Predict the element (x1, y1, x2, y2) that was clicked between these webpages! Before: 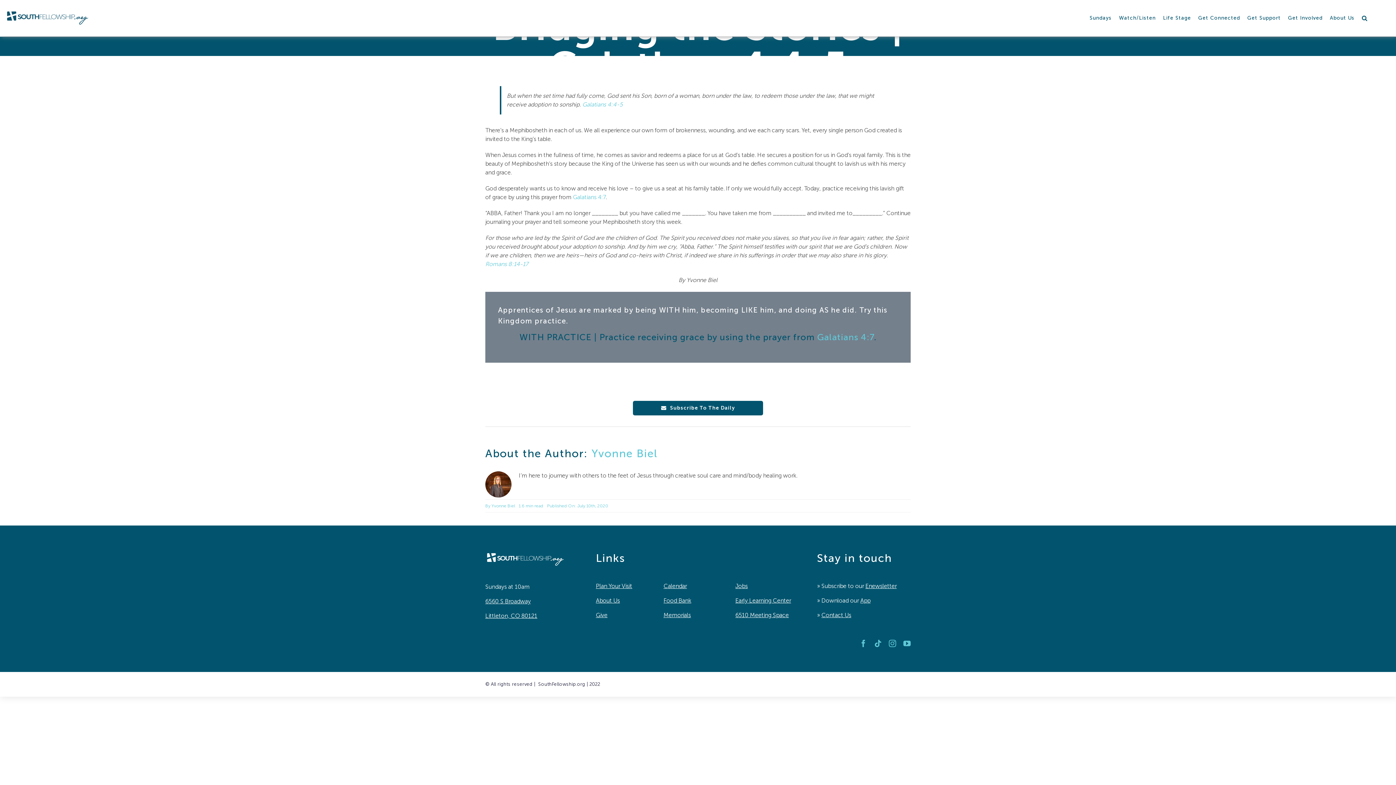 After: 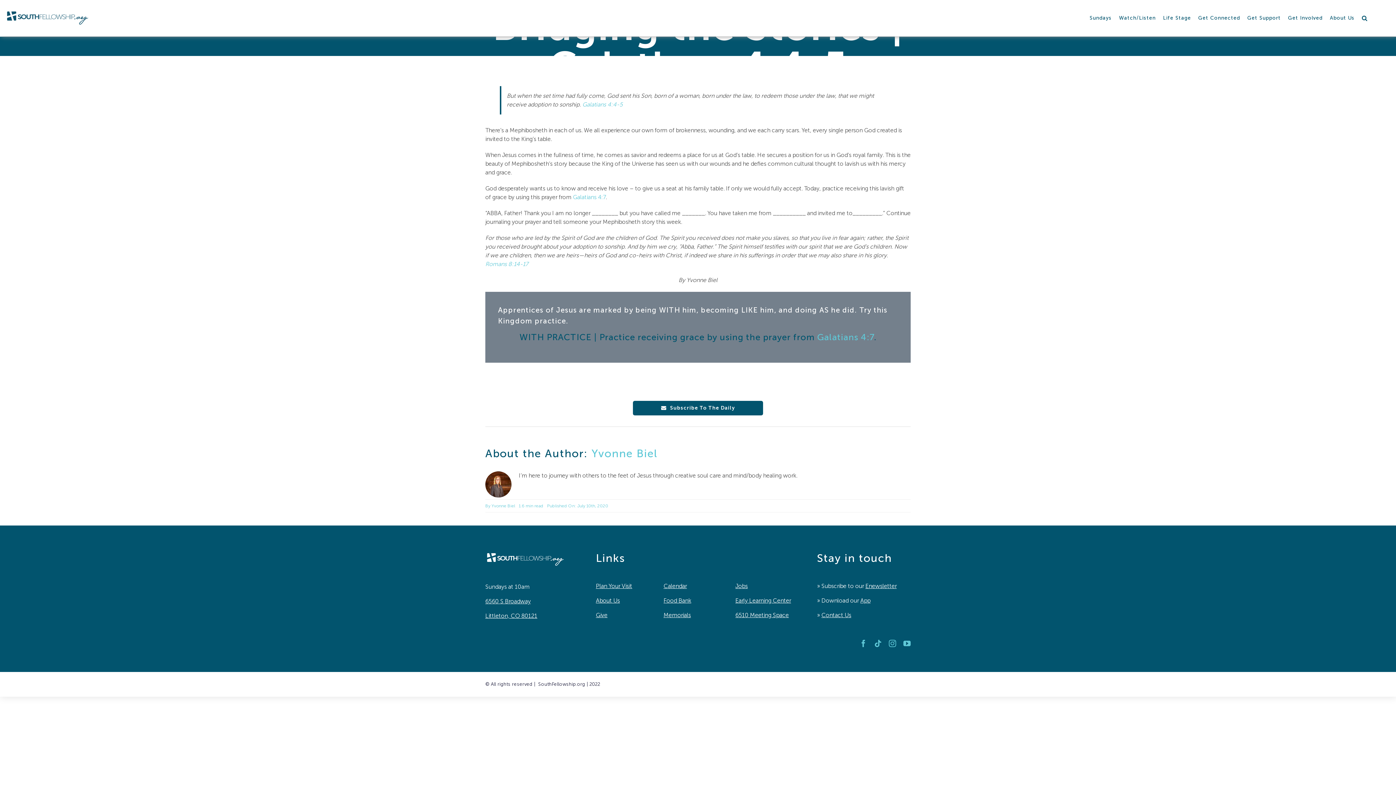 Action: label: Calendar bbox: (663, 582, 687, 589)